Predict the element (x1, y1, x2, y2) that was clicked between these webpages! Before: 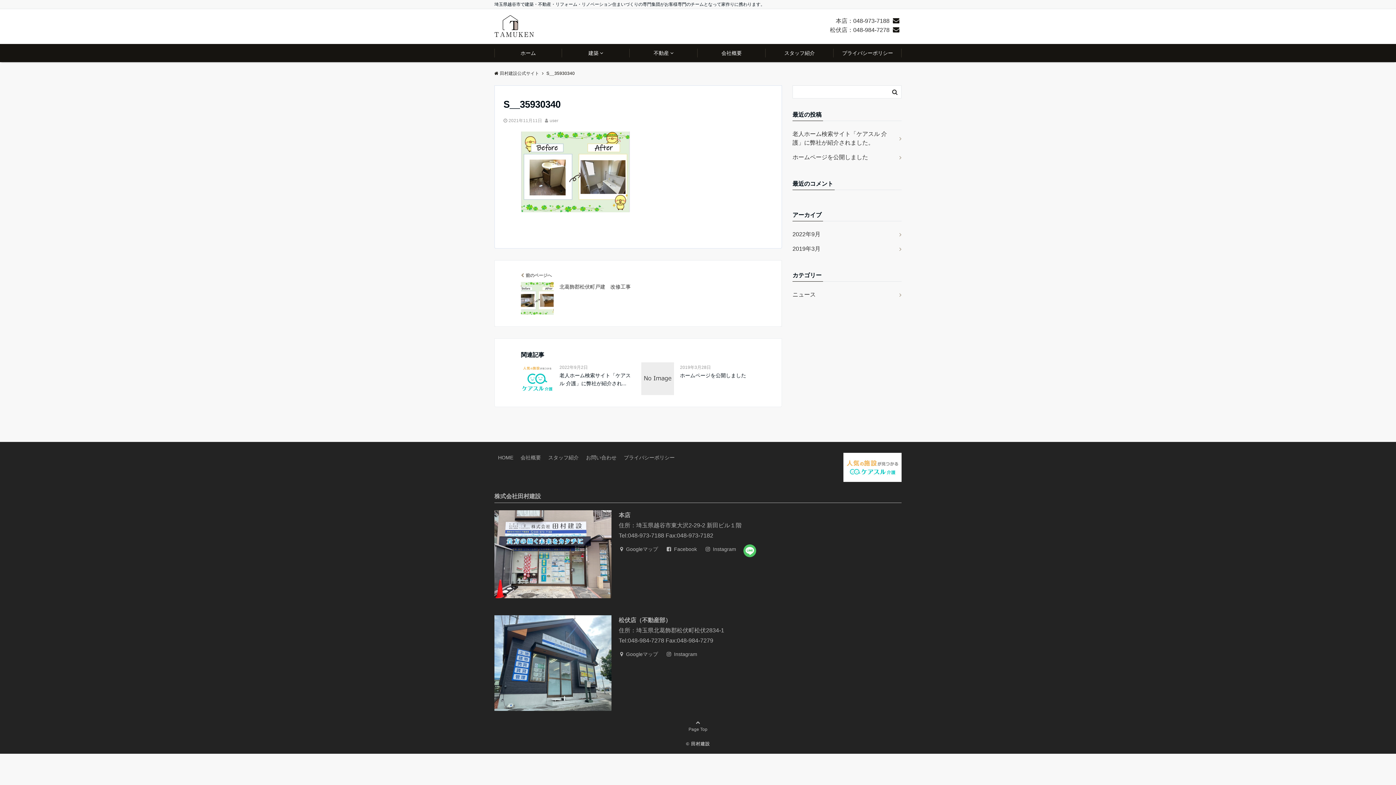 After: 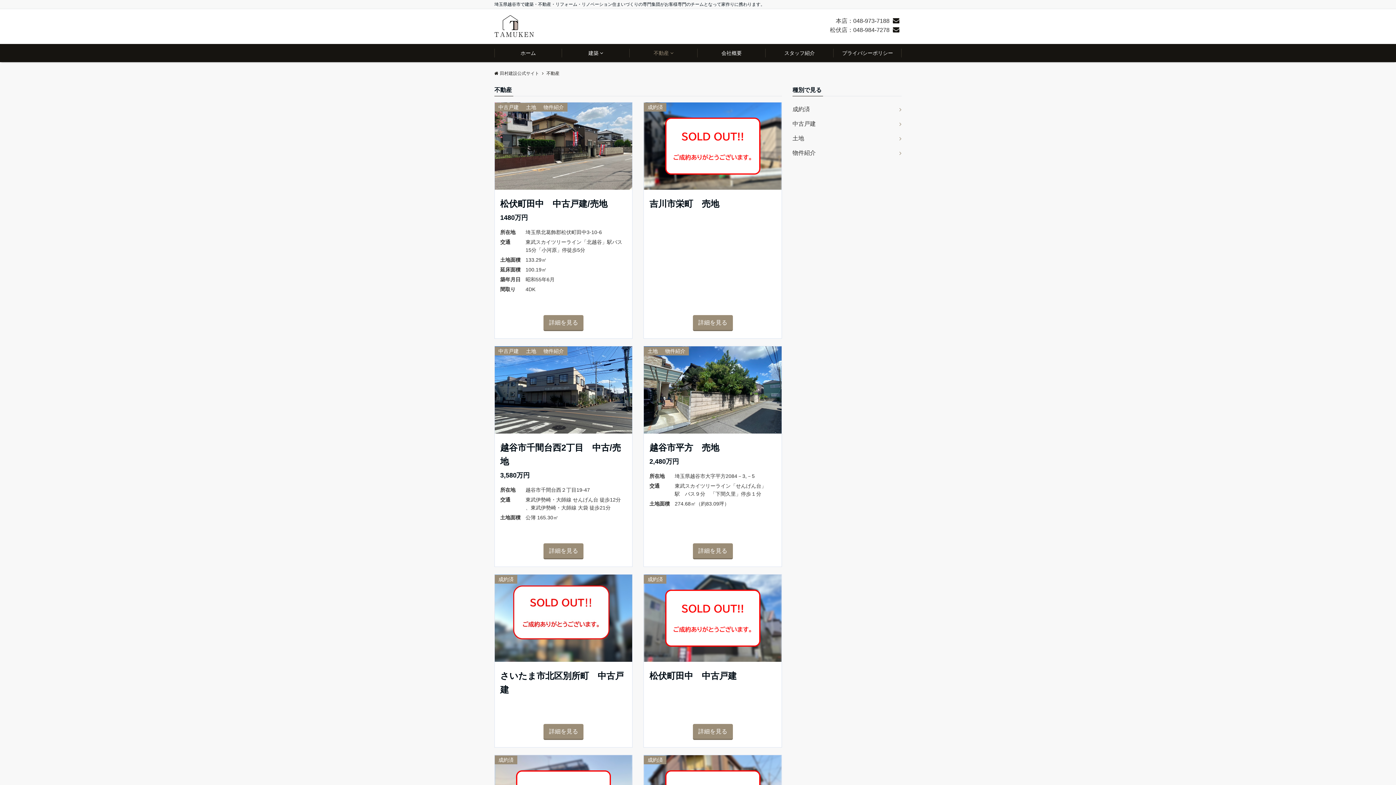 Action: bbox: (629, 44, 697, 62) label: 不動産